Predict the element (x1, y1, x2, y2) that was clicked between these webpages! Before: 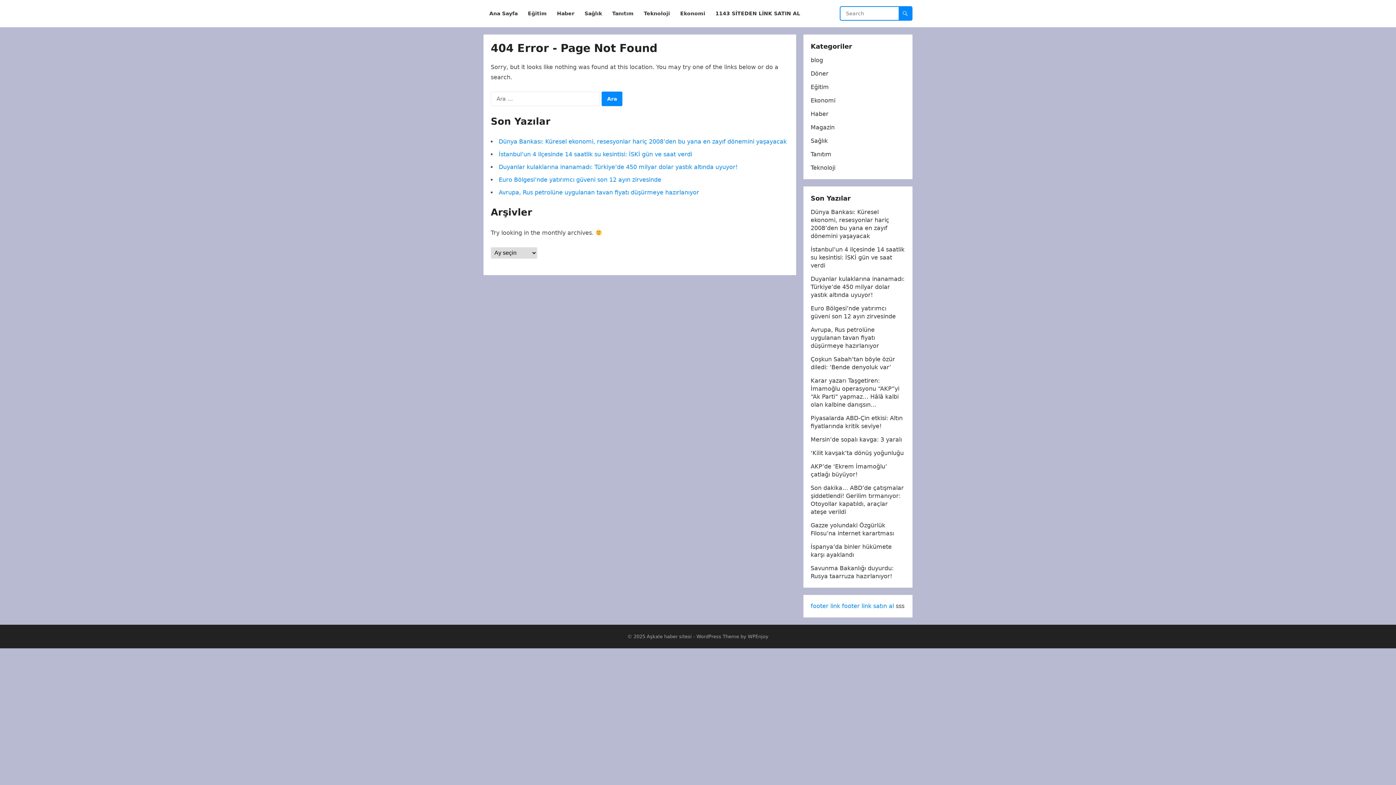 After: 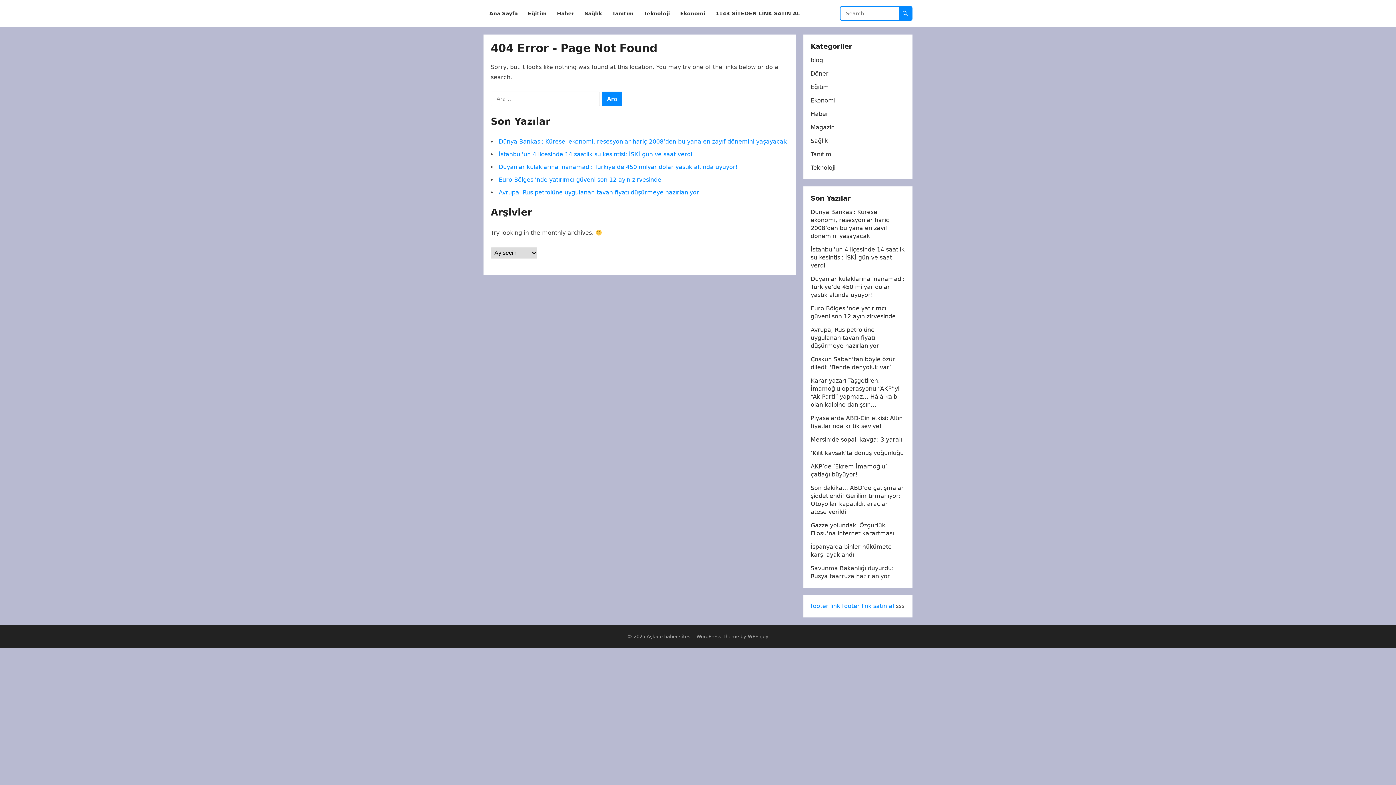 Action: bbox: (842, 602, 894, 609) label: footer link satın al